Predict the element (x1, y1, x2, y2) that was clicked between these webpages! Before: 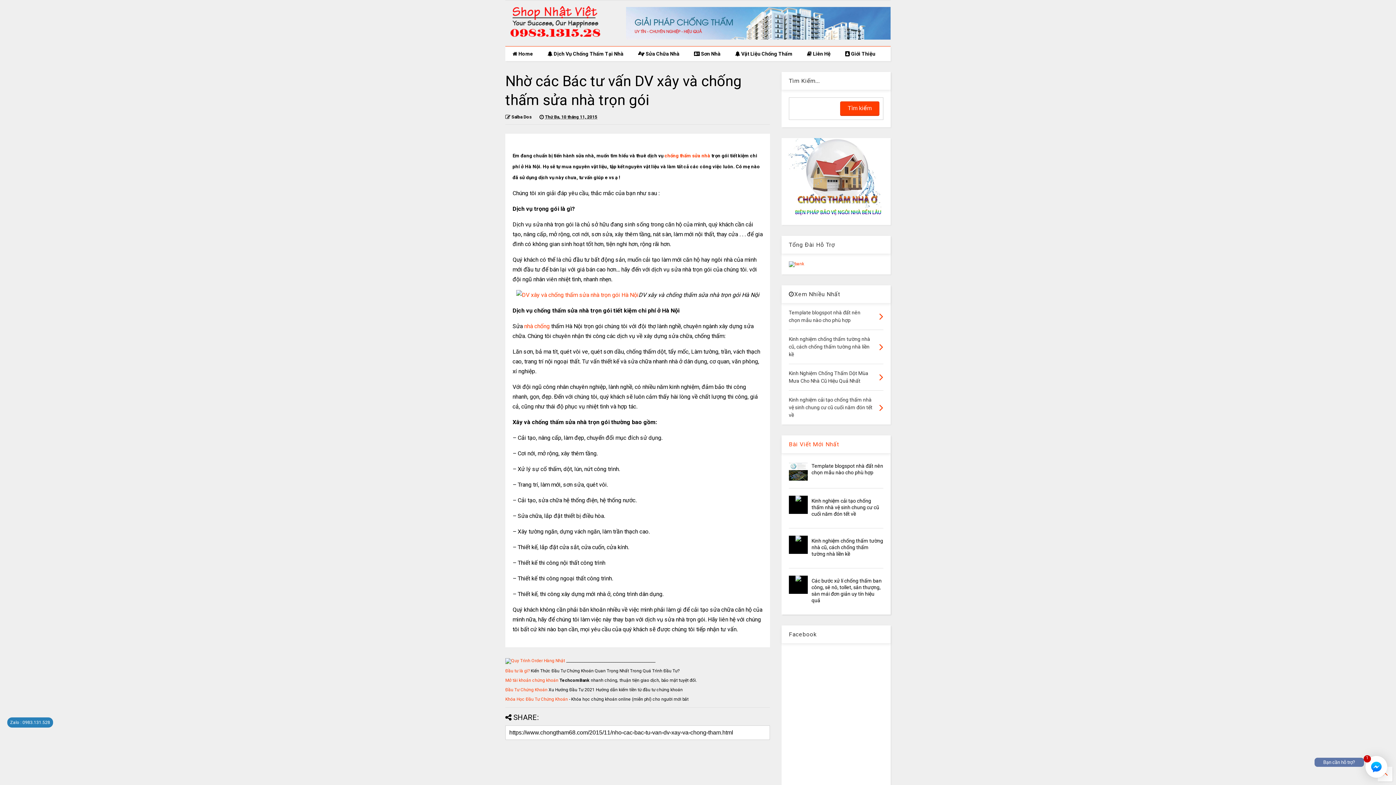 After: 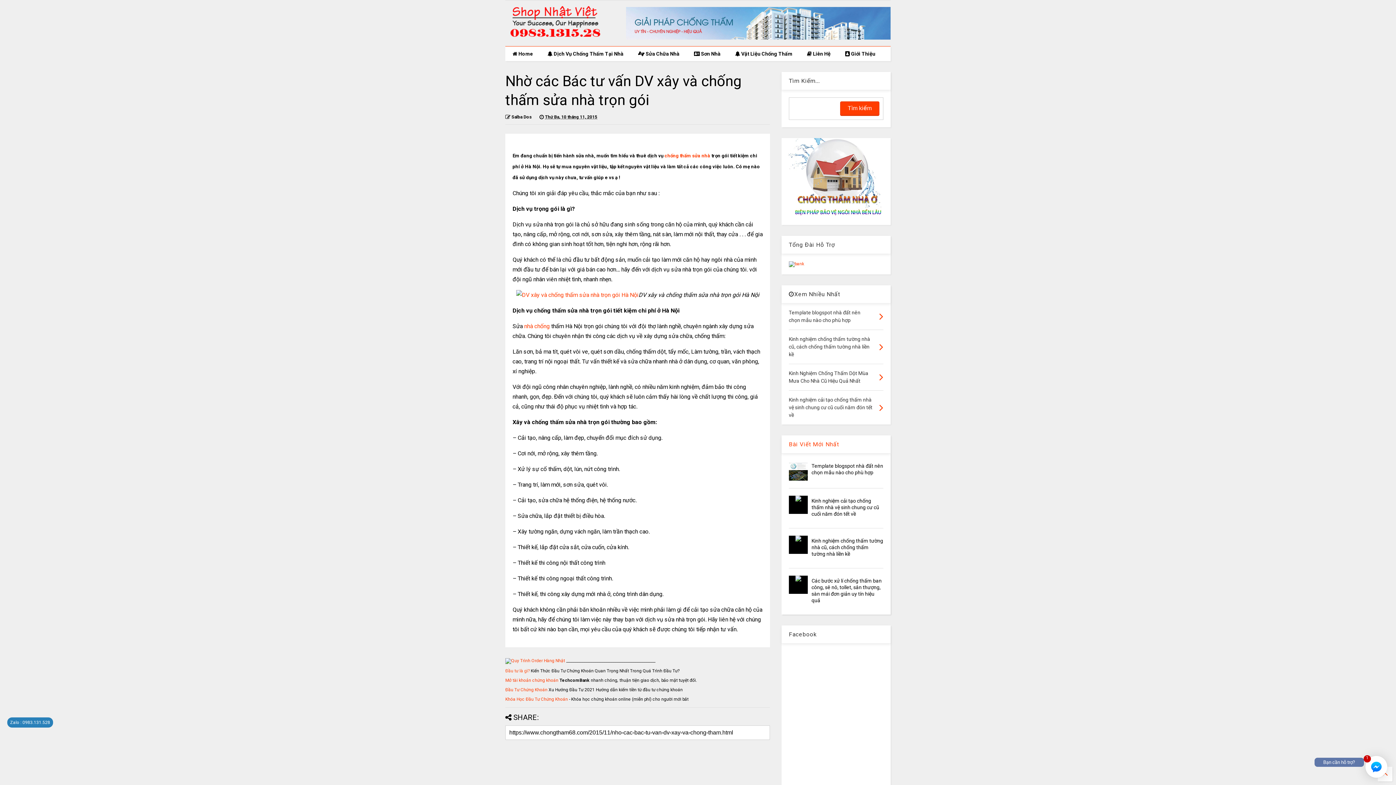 Action: label: Đầu tư là gì? bbox: (505, 668, 529, 673)